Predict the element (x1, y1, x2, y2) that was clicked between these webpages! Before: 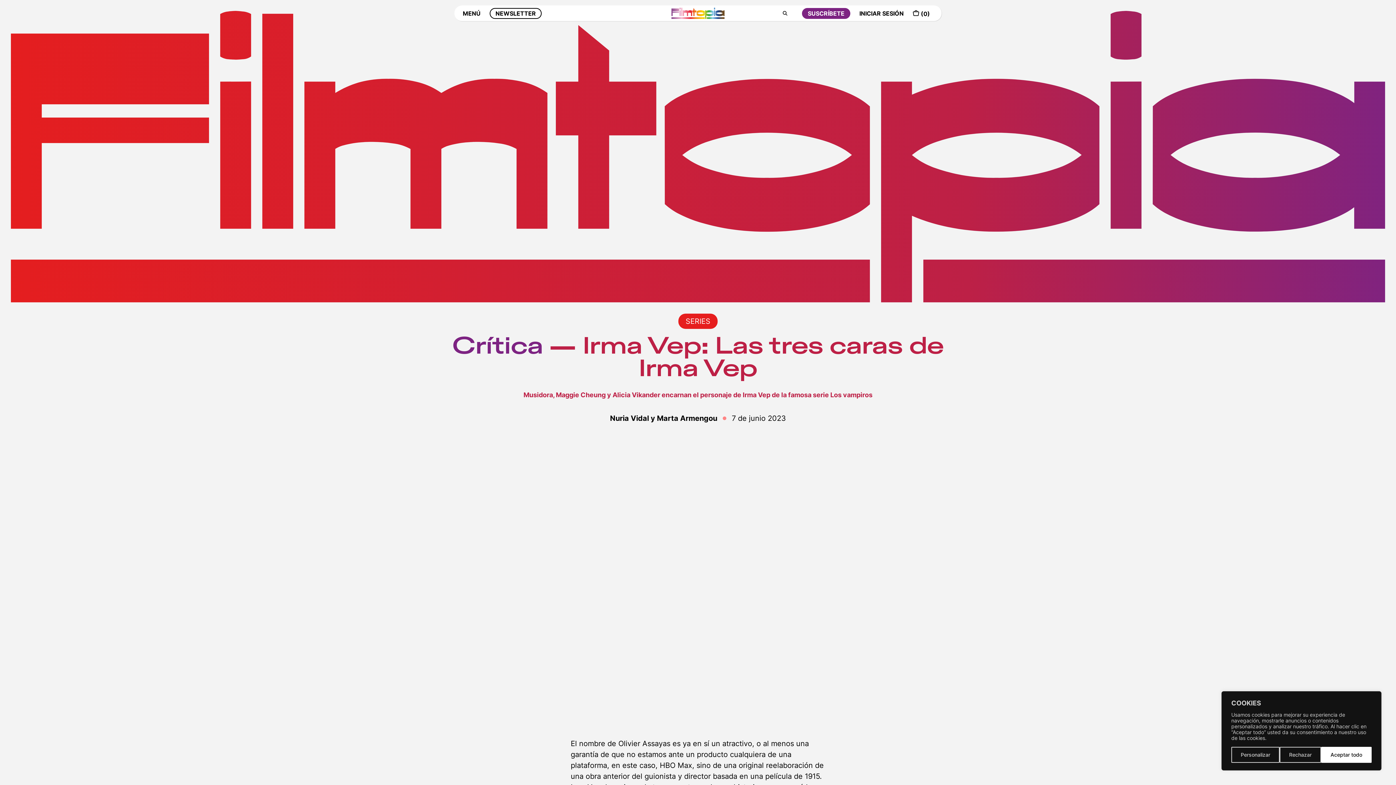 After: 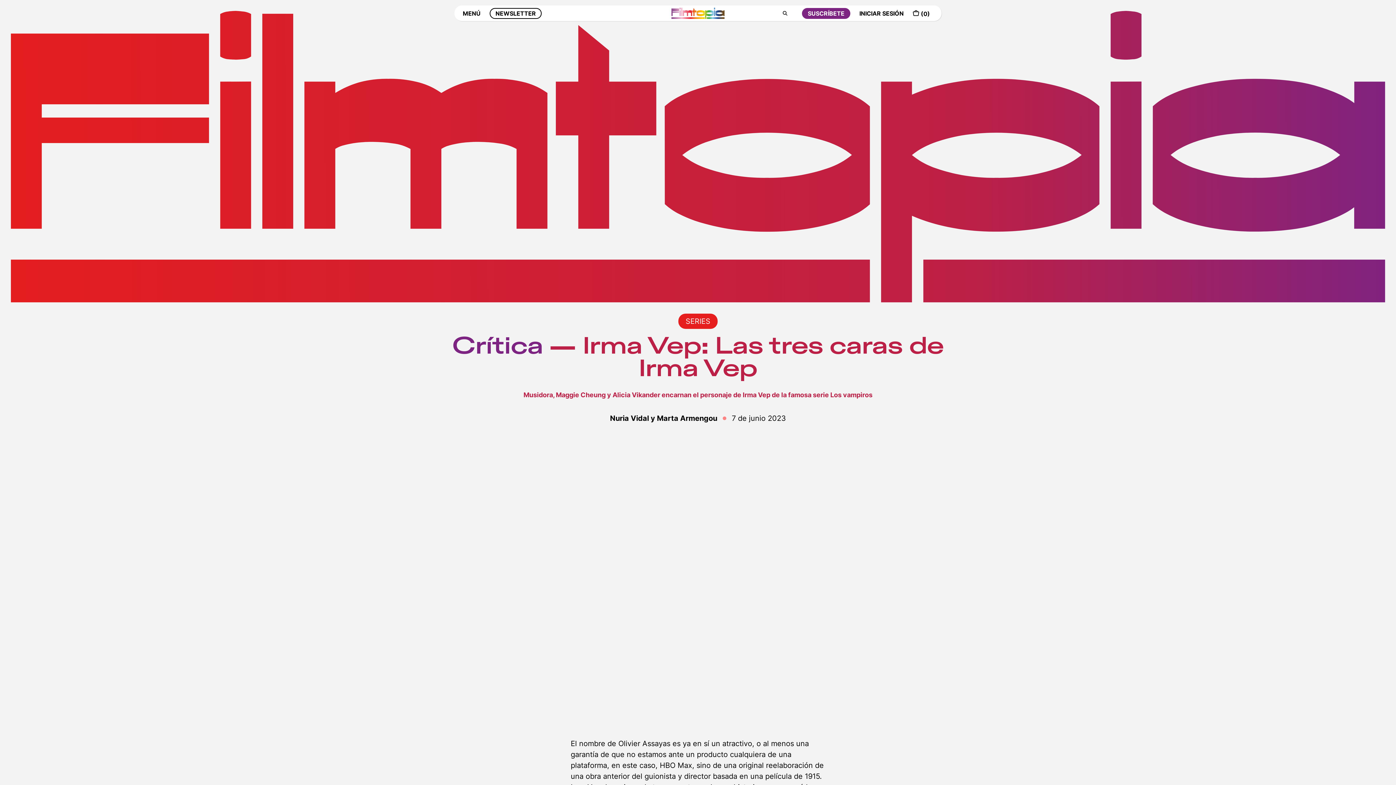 Action: bbox: (1280, 747, 1321, 763) label: Rechazar